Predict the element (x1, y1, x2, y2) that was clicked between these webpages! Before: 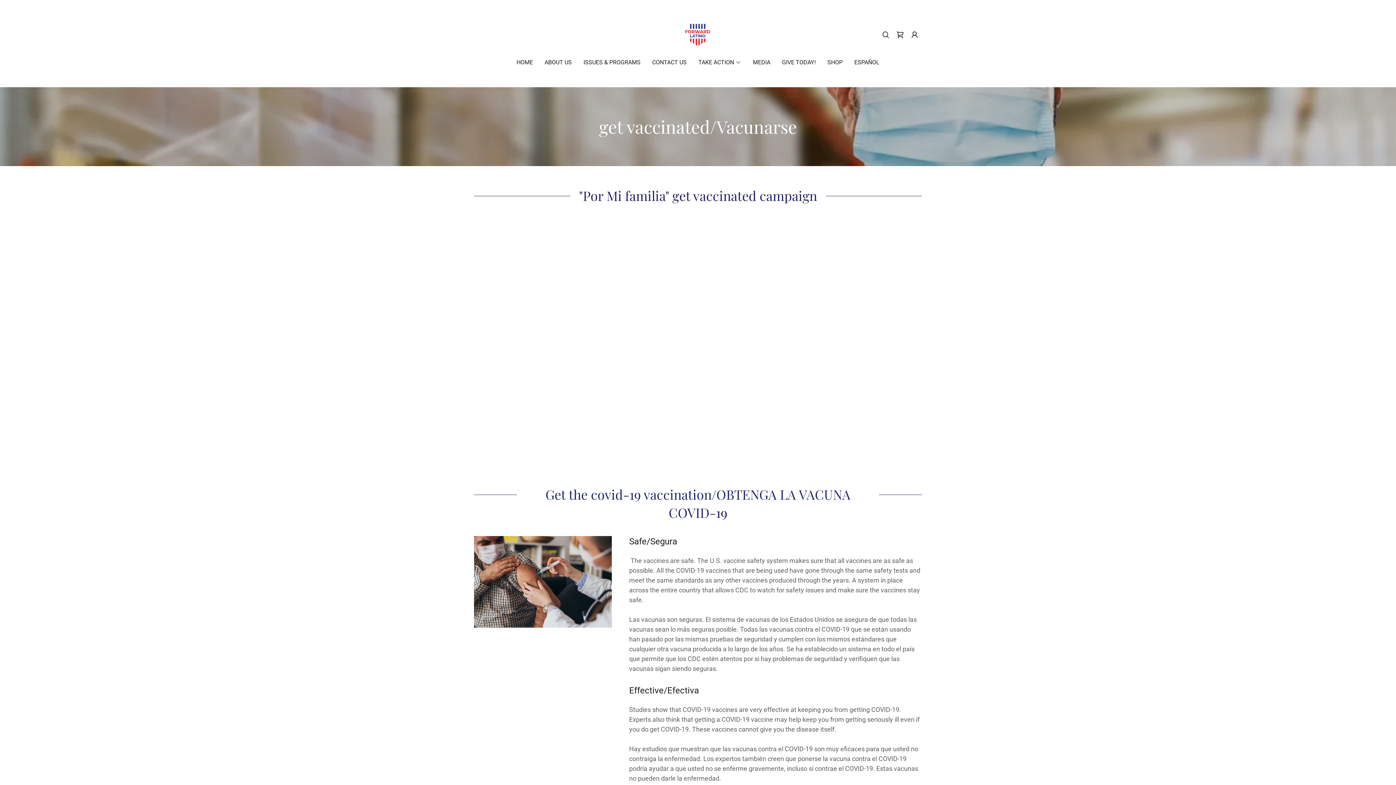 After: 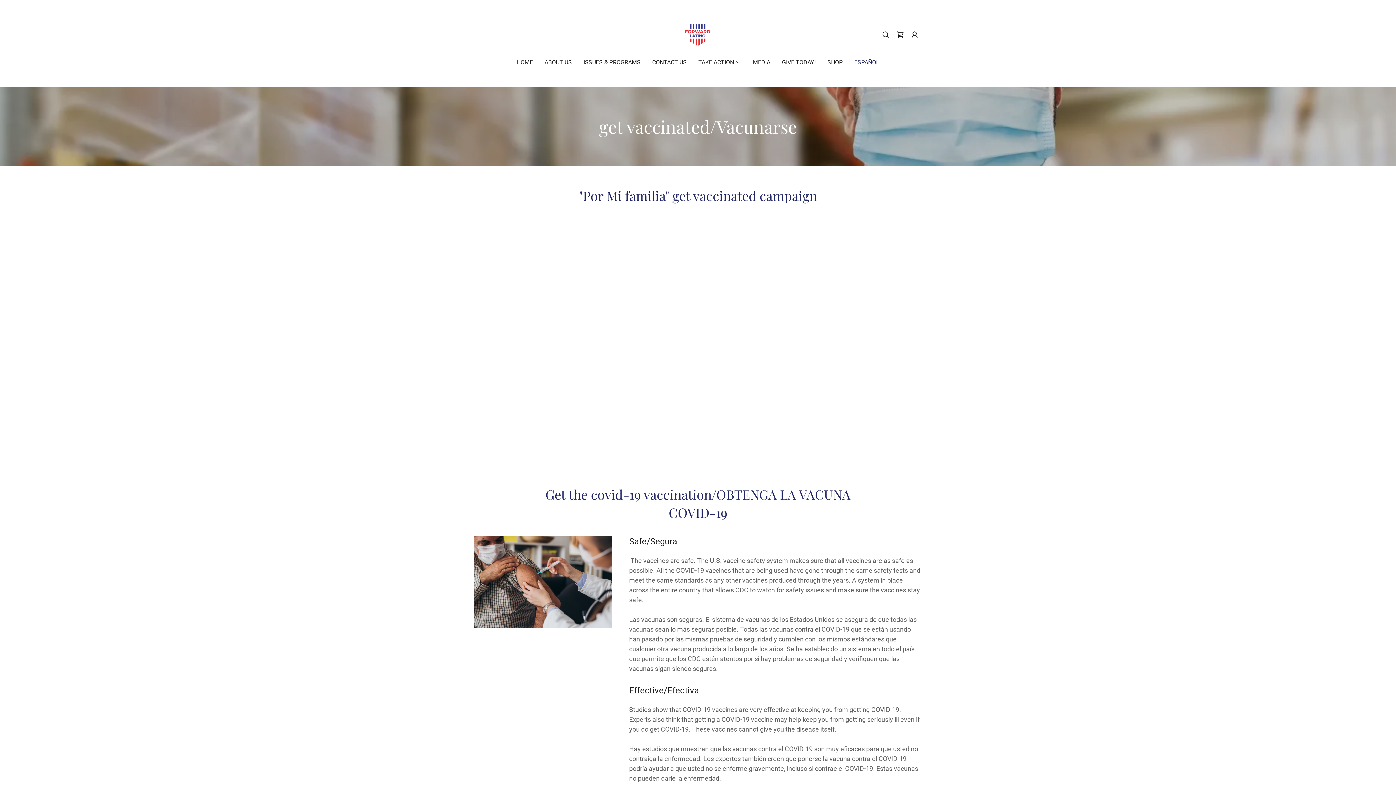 Action: bbox: (852, 56, 881, 69) label: ESPAÑOL